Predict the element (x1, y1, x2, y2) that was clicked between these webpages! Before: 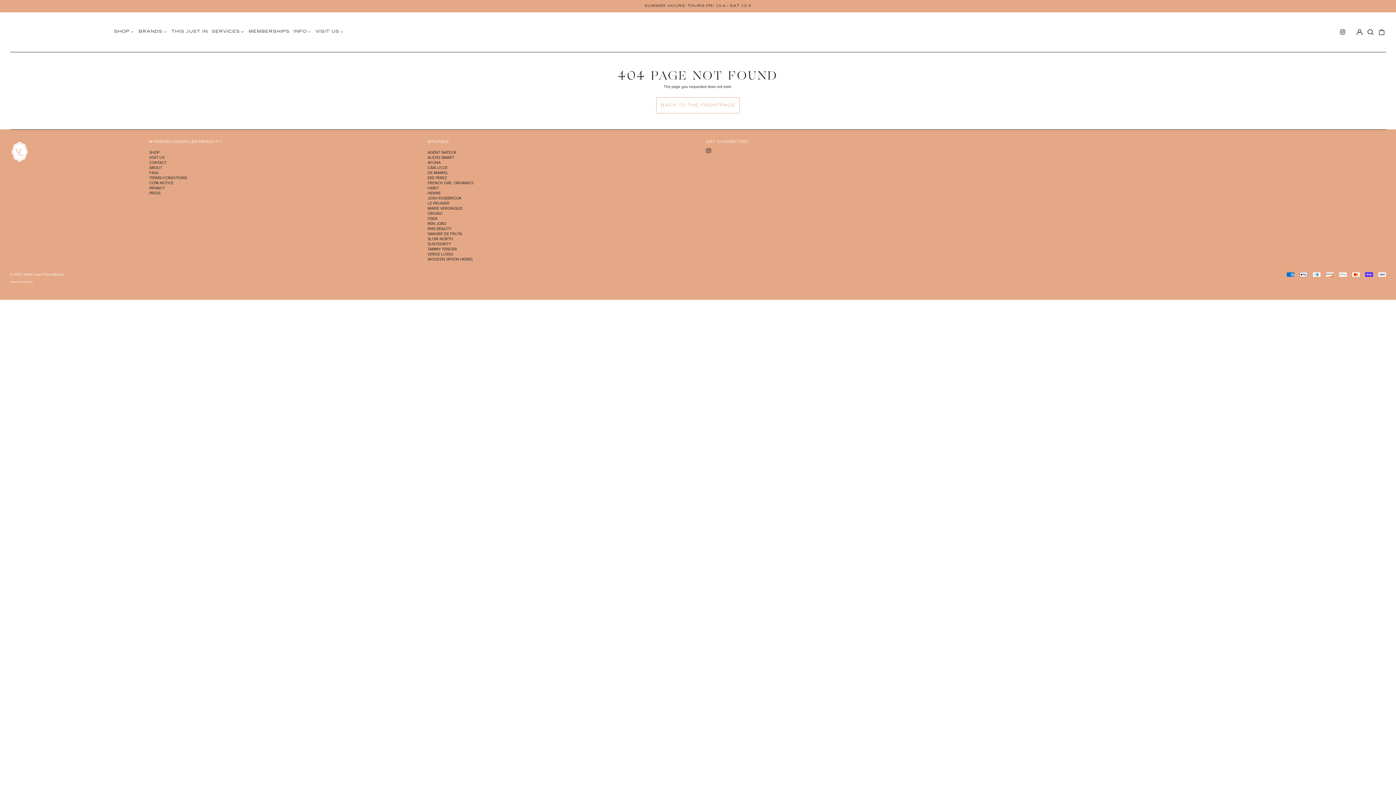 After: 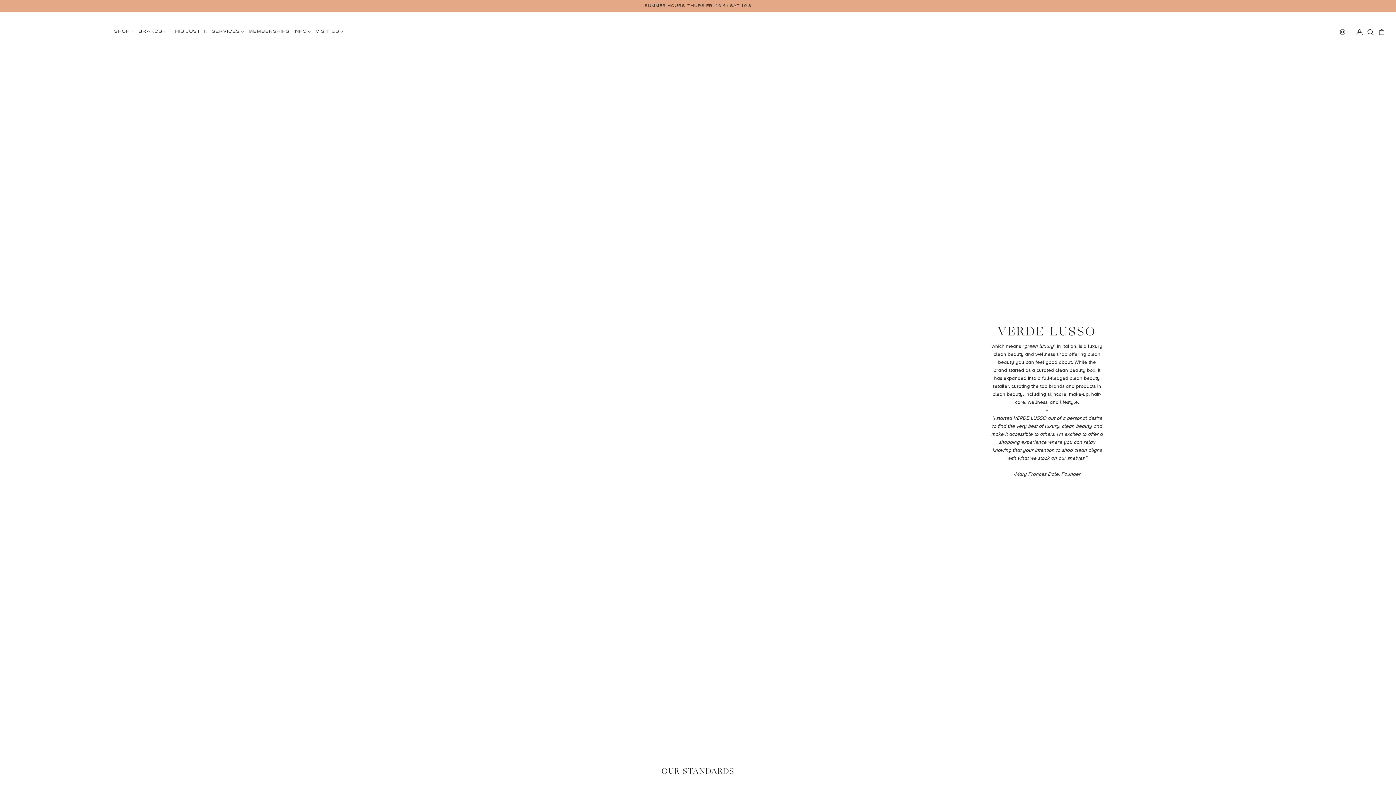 Action: label: CCPA NOTICE bbox: (149, 180, 173, 185)